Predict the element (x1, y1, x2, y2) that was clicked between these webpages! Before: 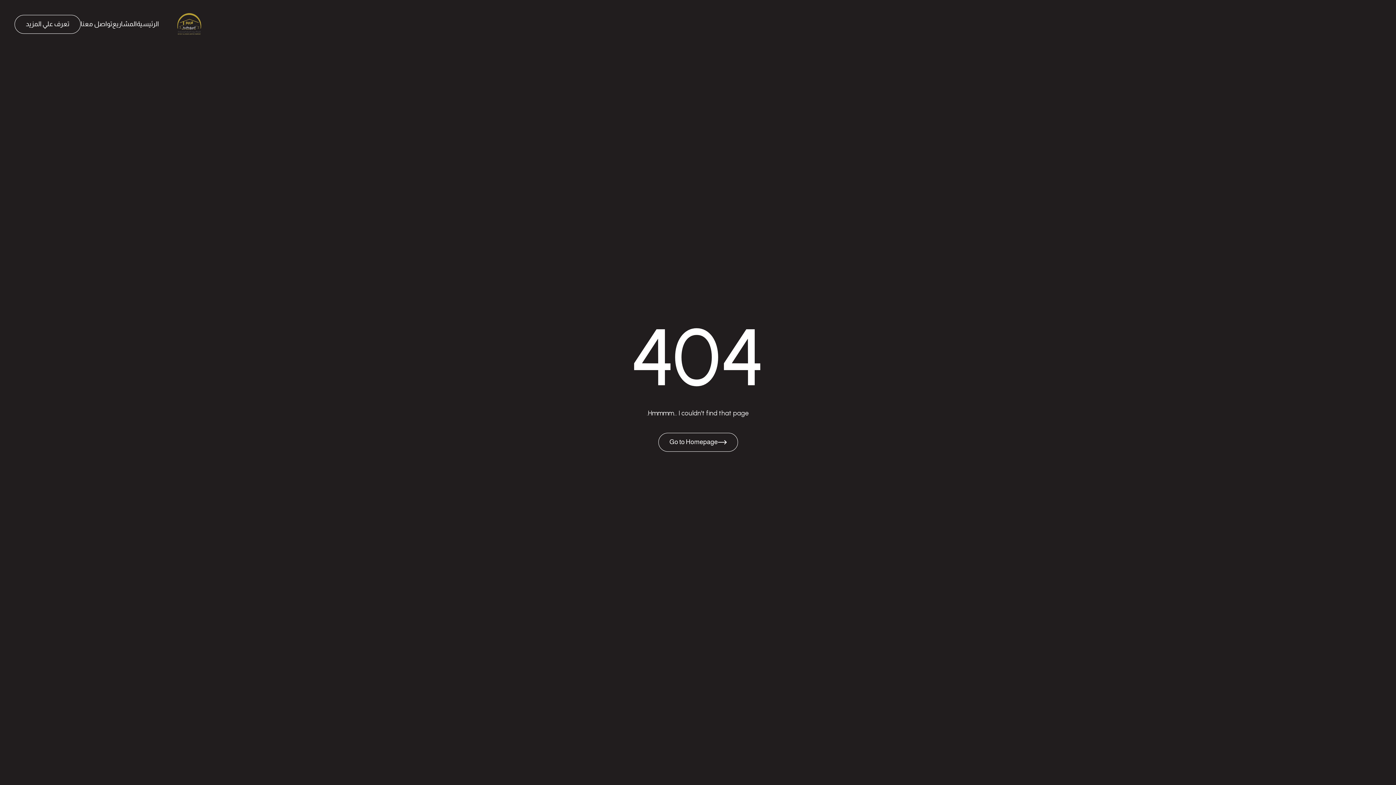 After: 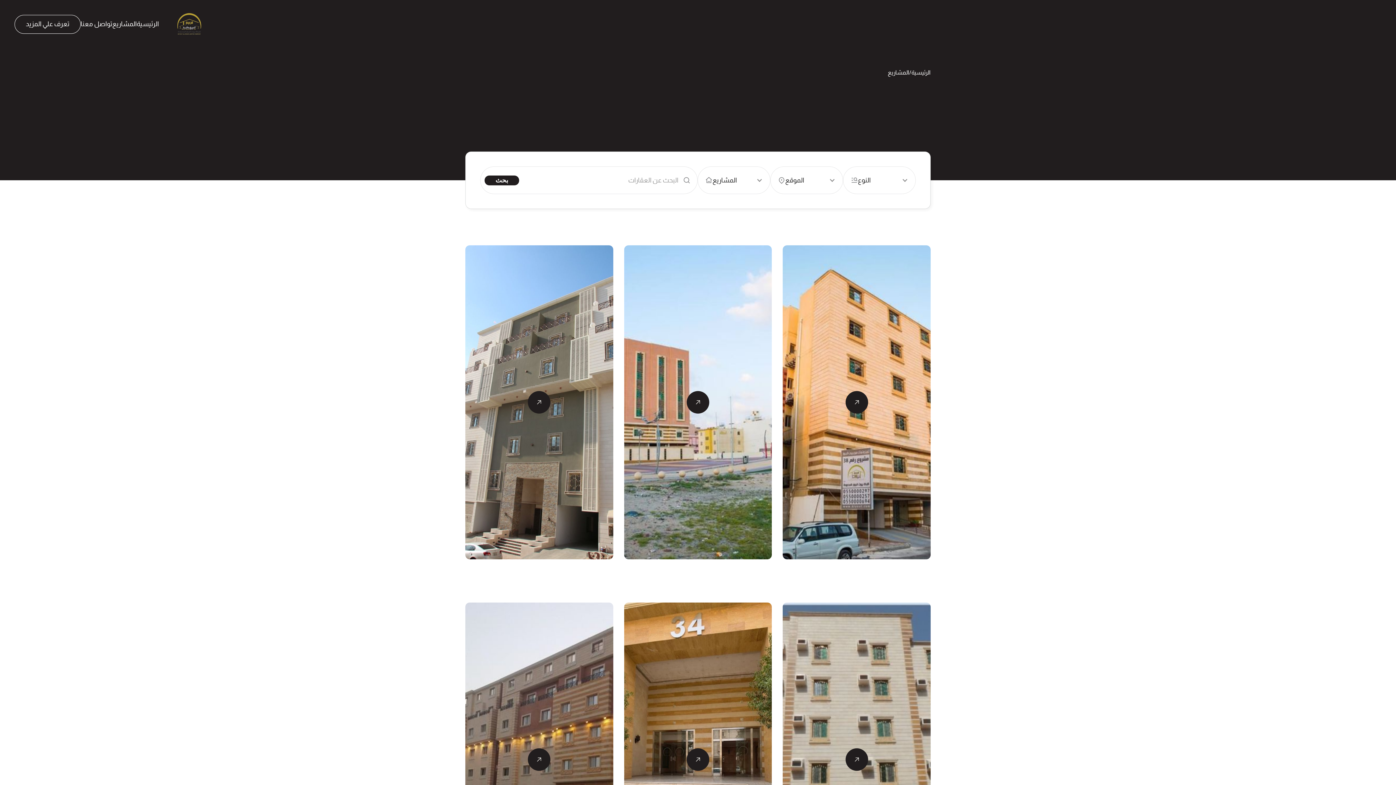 Action: bbox: (112, 19, 136, 29) label: المشاريع